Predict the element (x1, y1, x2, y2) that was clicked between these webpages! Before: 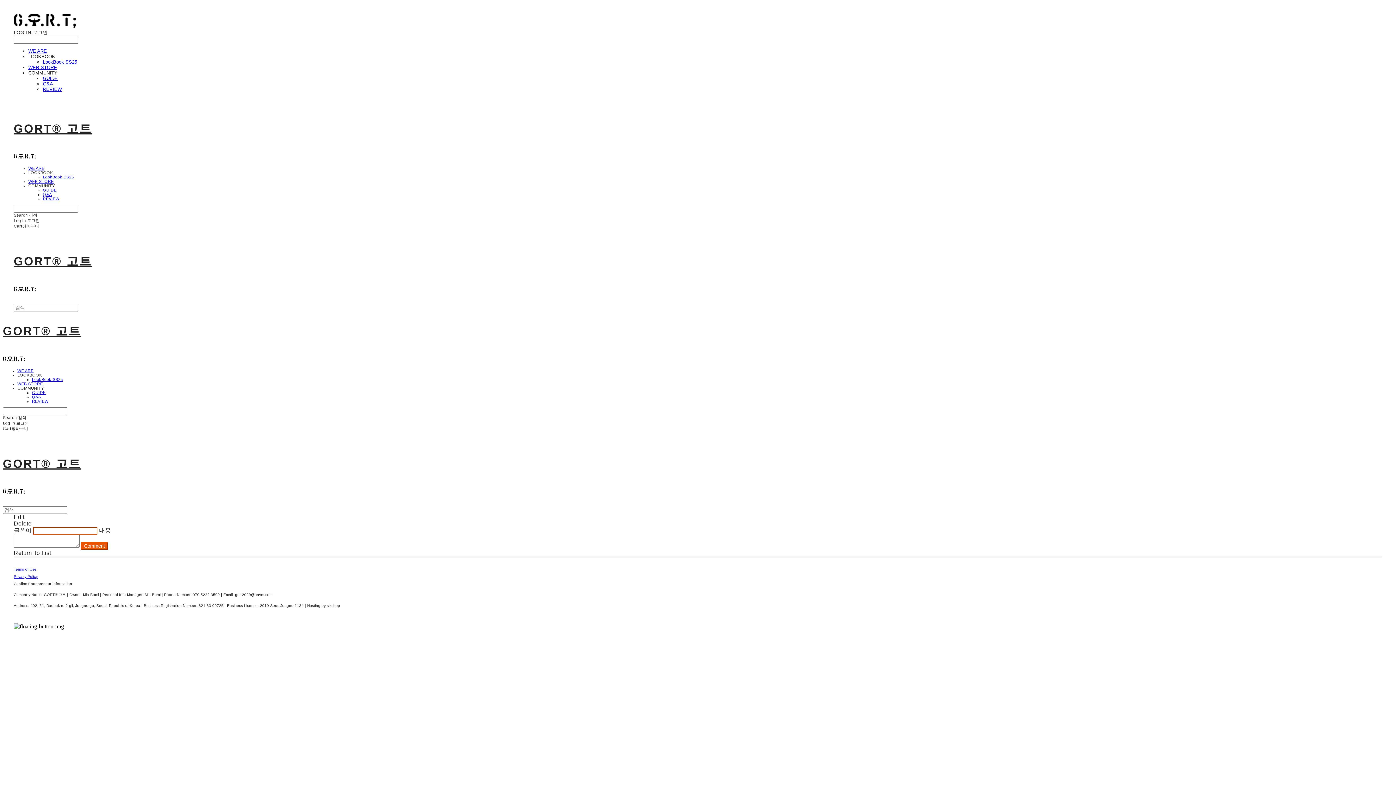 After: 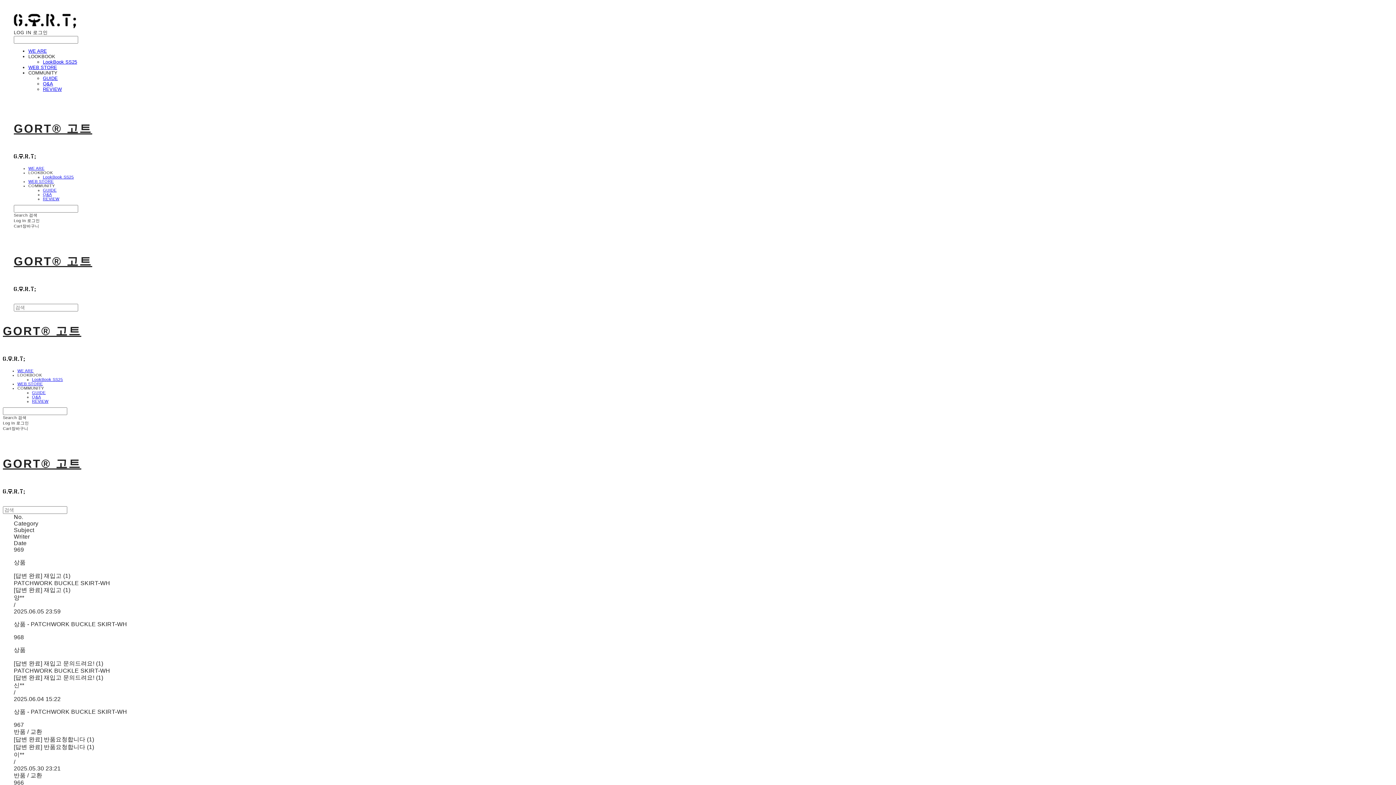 Action: bbox: (32, 394, 40, 399) label: Q&A